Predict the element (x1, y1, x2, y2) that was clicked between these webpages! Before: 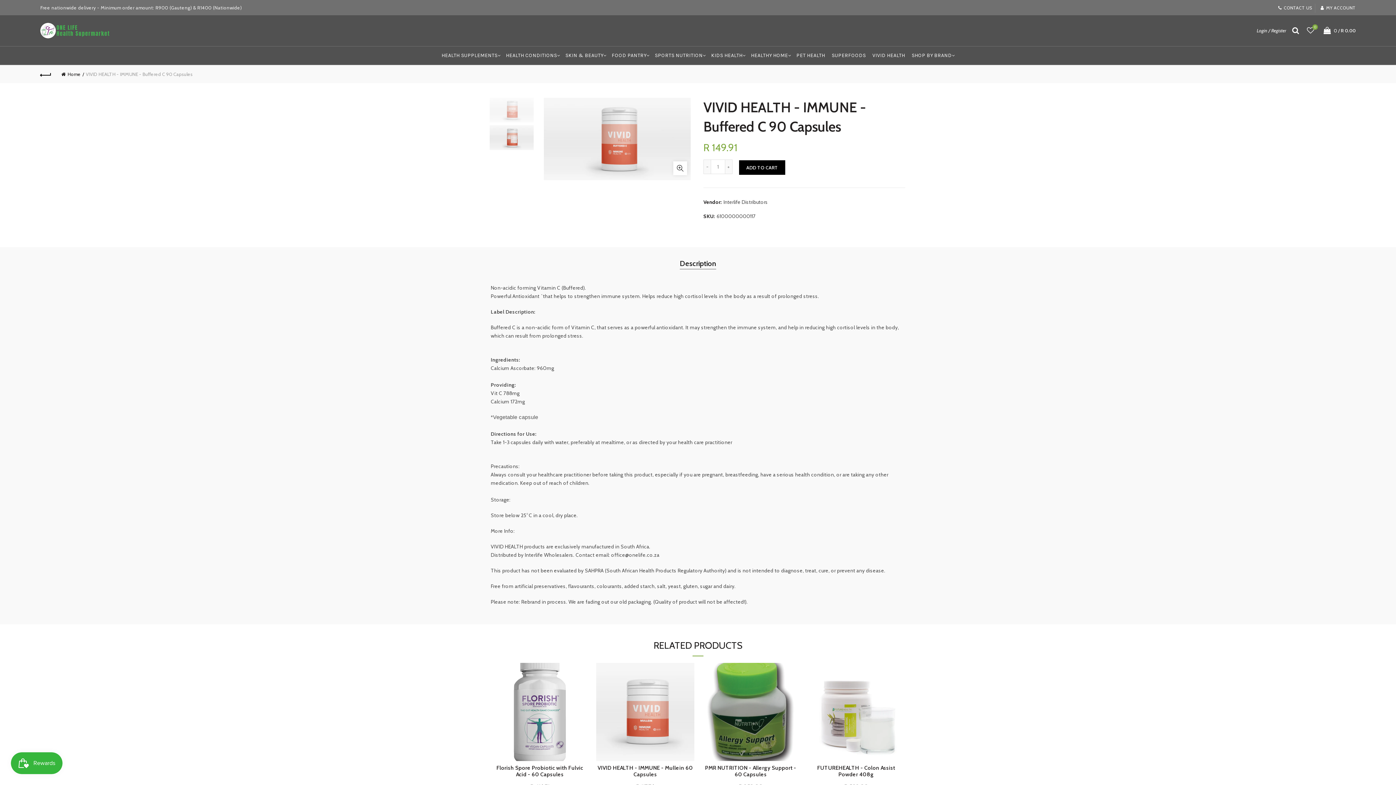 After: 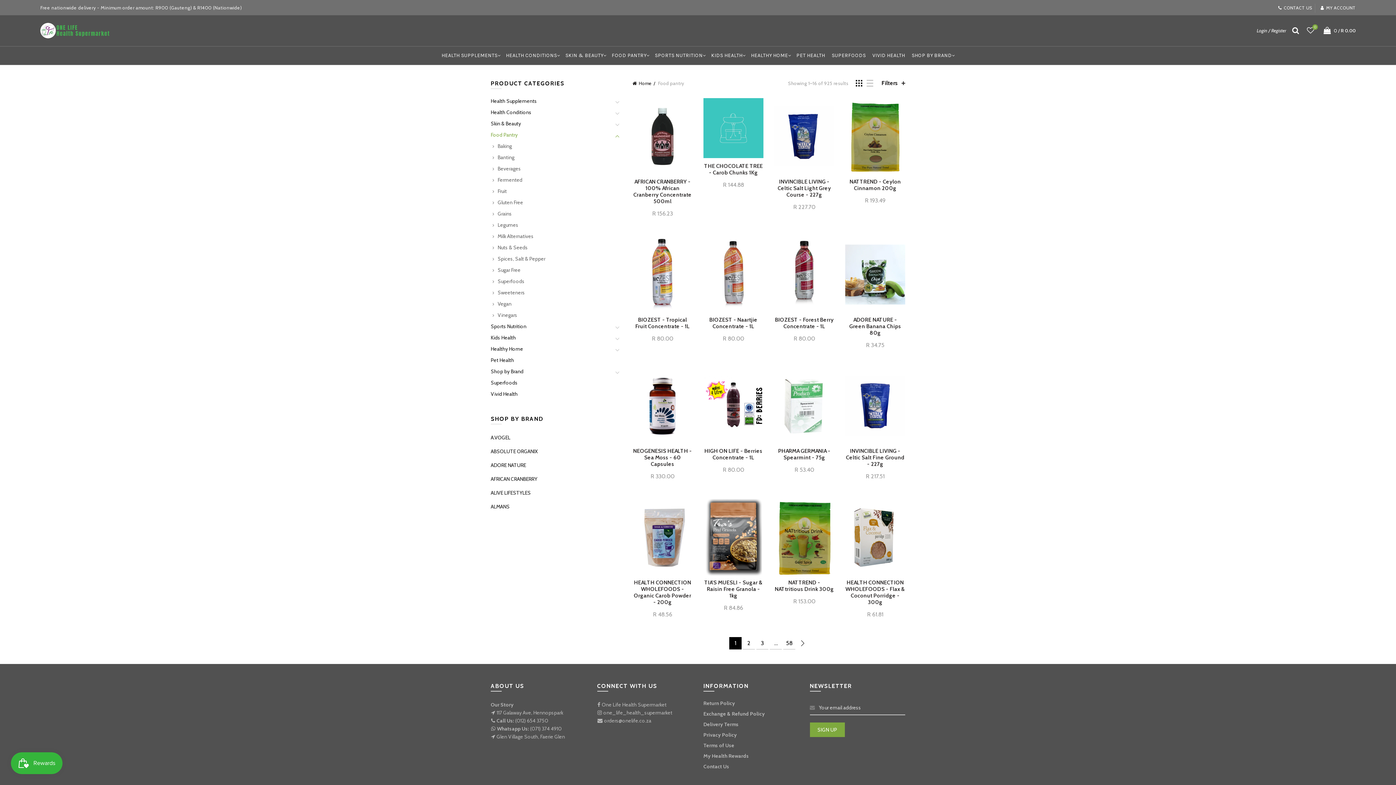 Action: bbox: (608, 46, 650, 64) label: FOOD PANTRY